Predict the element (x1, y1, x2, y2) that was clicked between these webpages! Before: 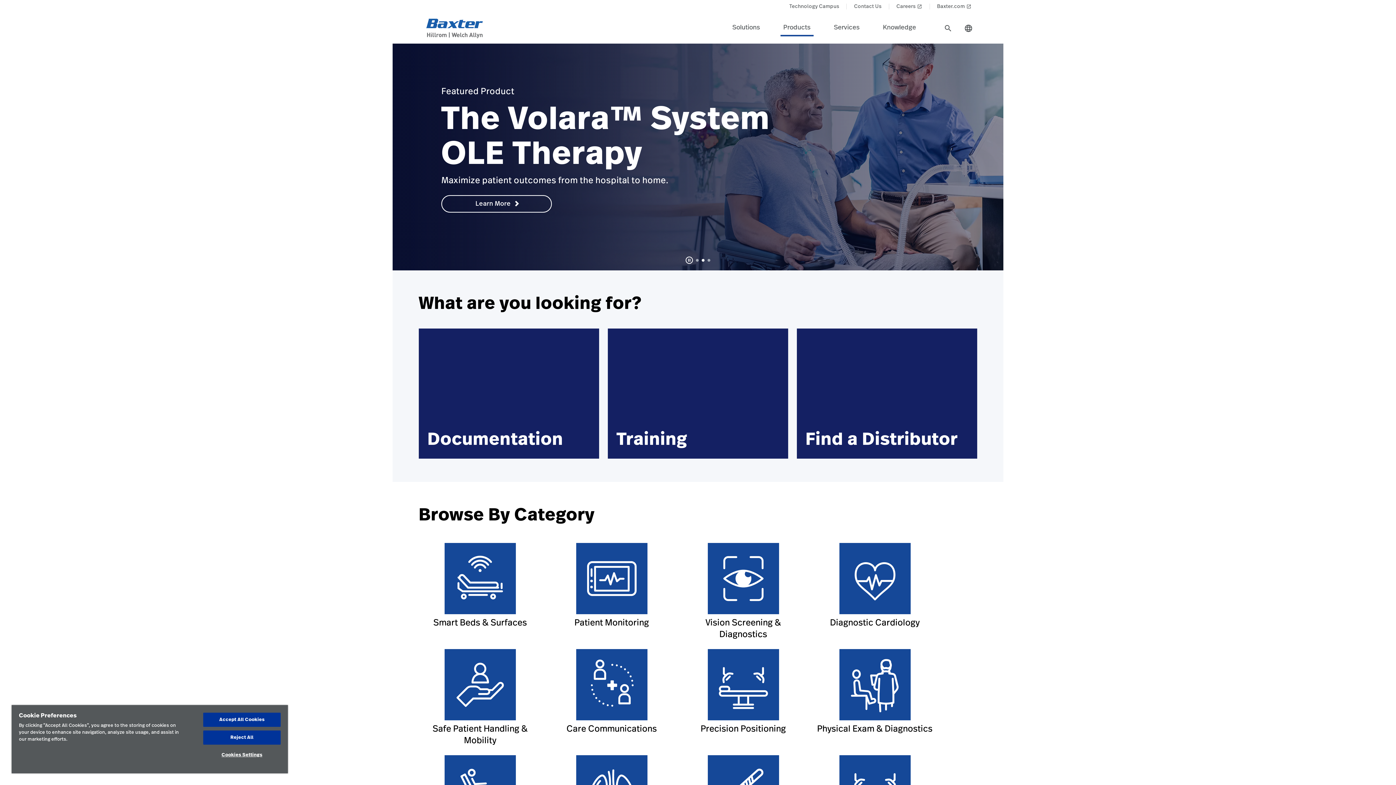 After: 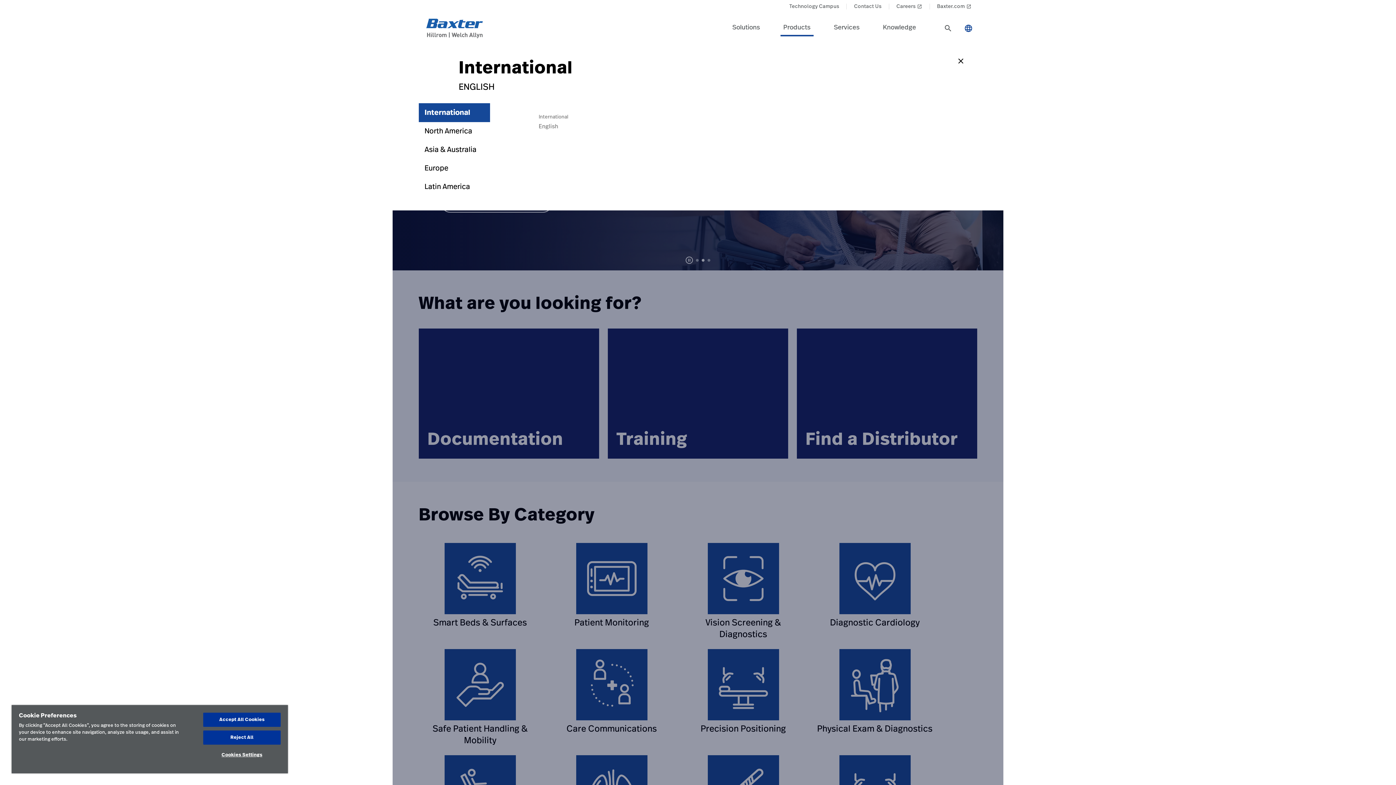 Action: bbox: (960, 19, 977, 37) label: language